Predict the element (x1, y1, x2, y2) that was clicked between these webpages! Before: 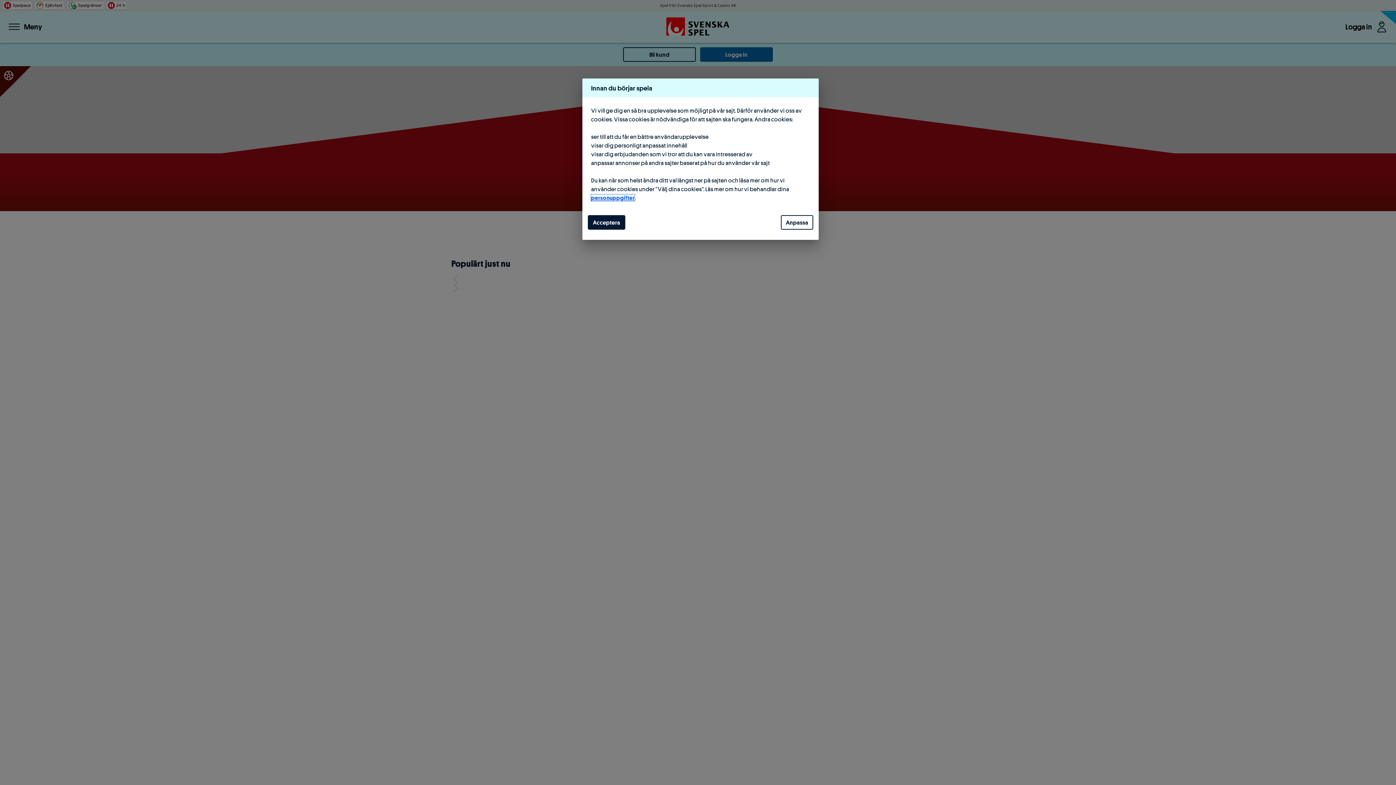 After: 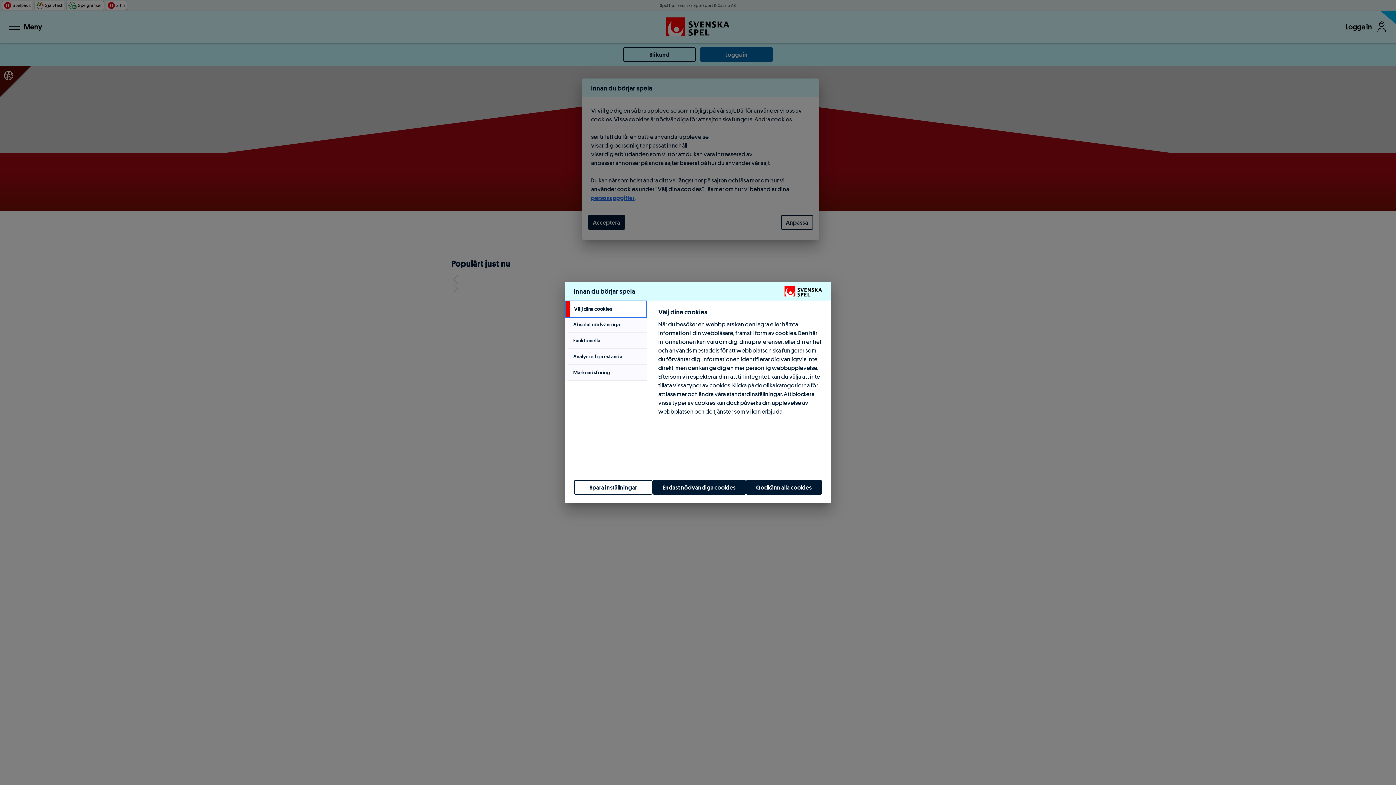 Action: bbox: (781, 215, 813, 229) label: Anpassa